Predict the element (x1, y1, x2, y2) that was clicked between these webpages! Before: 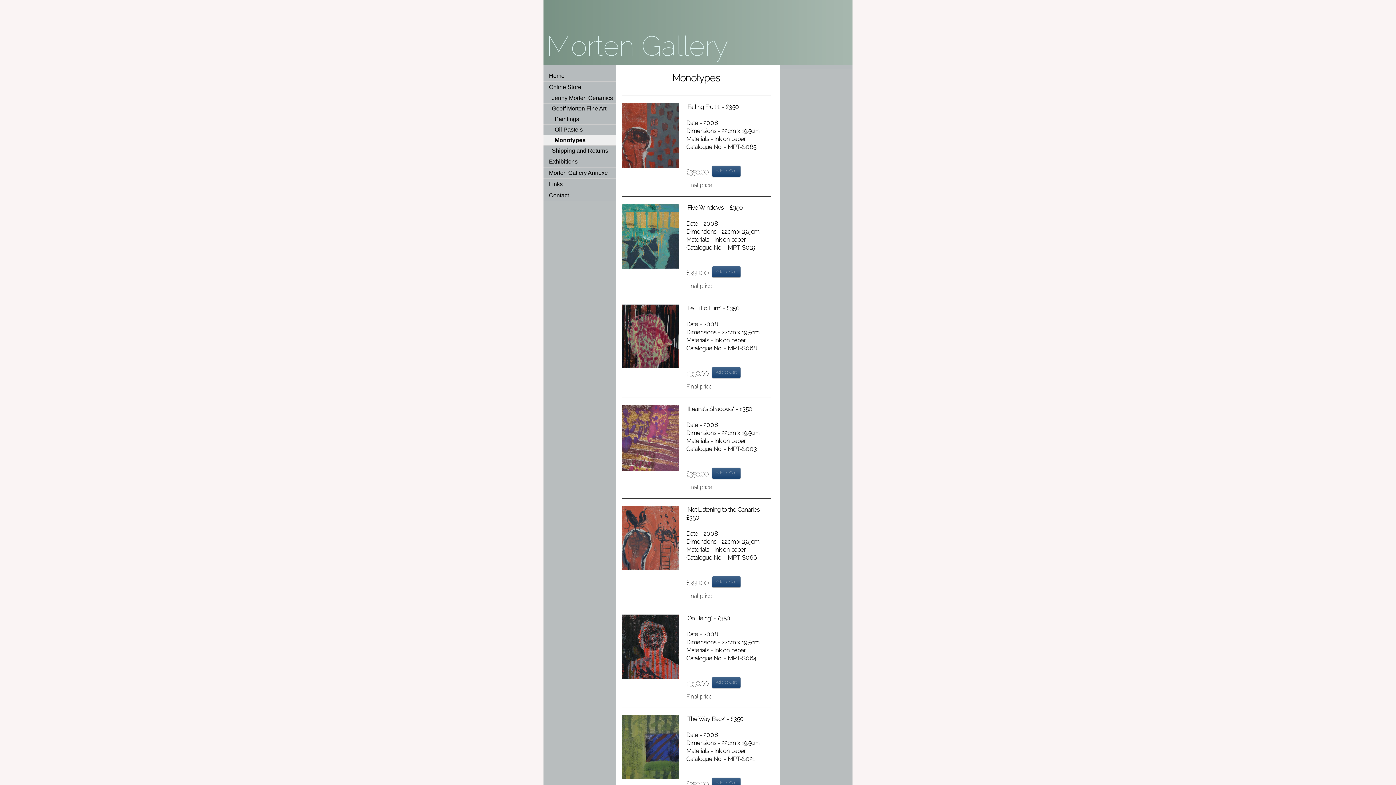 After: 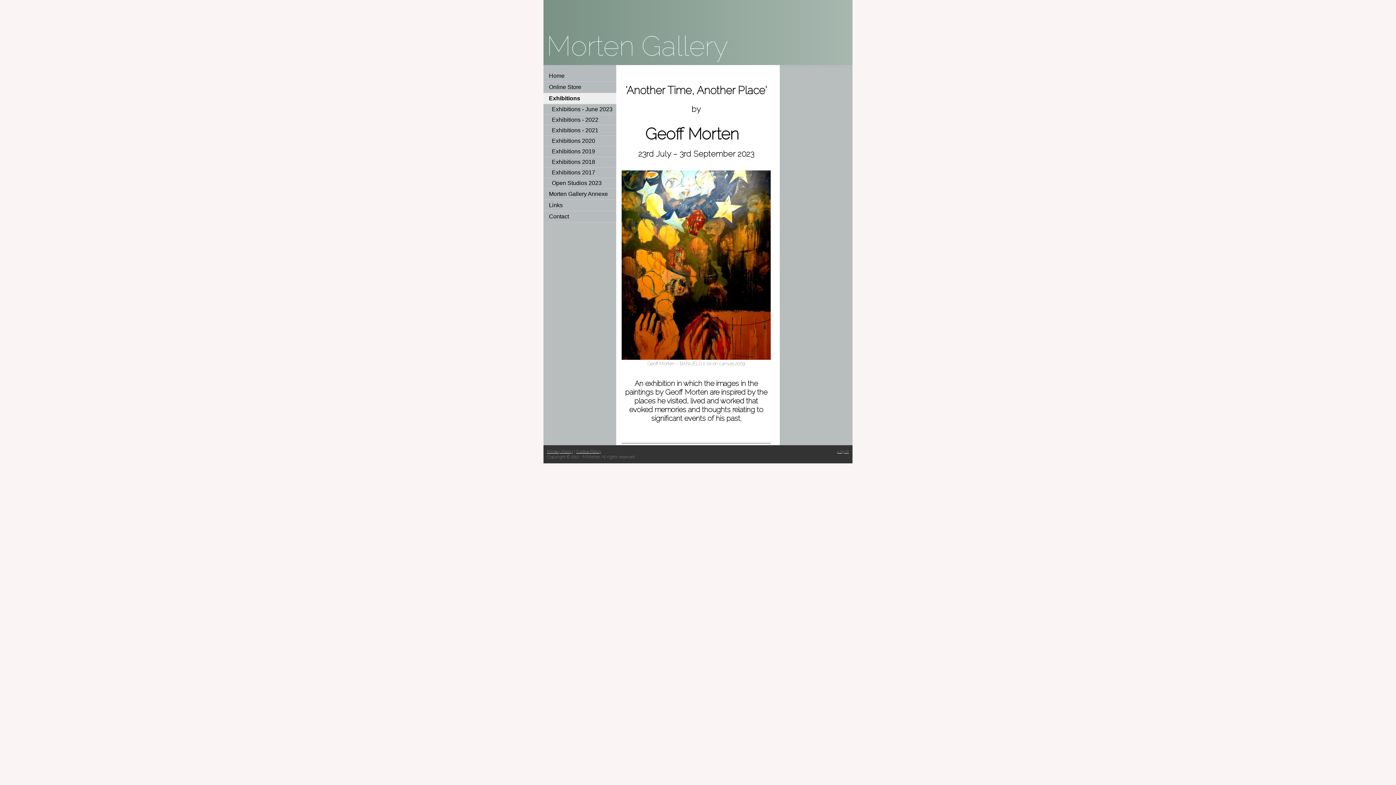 Action: bbox: (543, 156, 616, 167) label: Exhibitions